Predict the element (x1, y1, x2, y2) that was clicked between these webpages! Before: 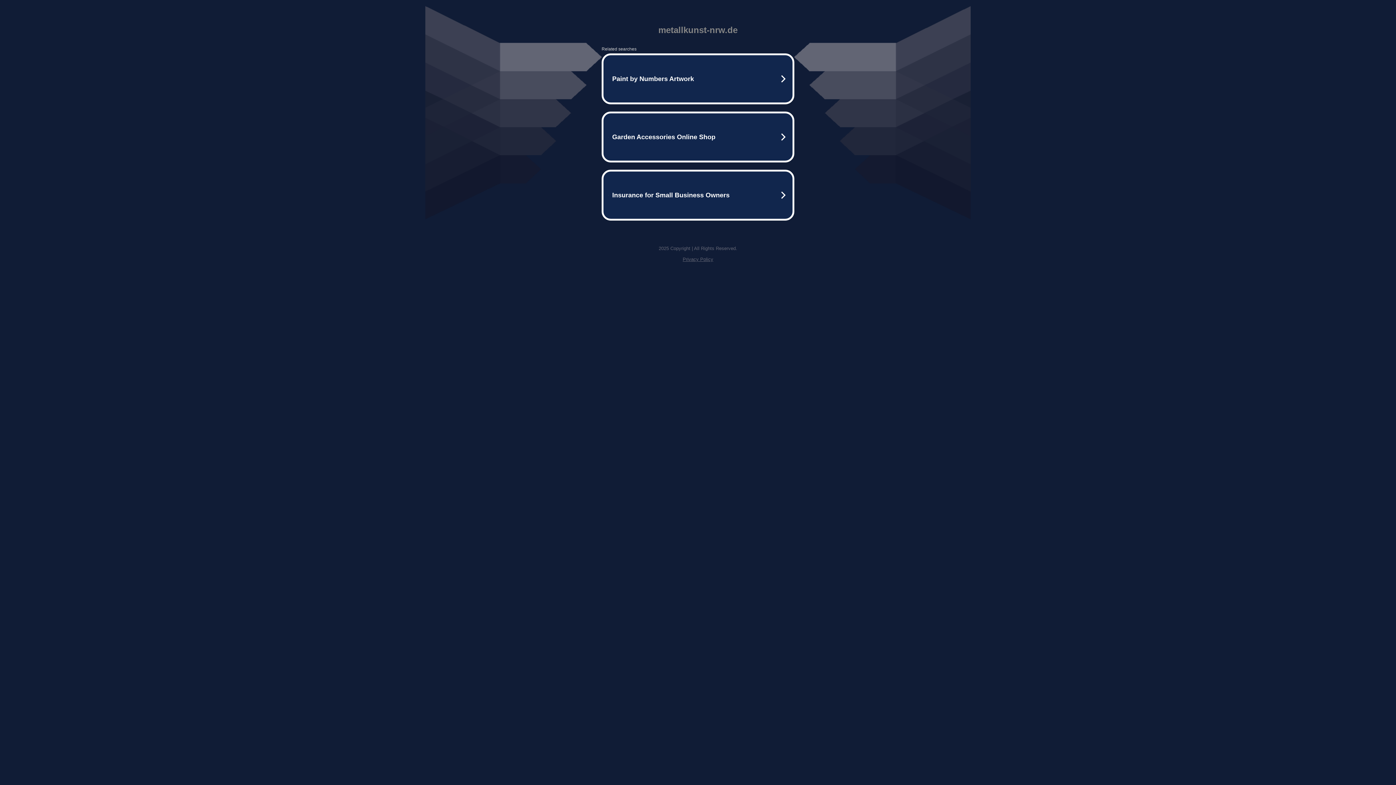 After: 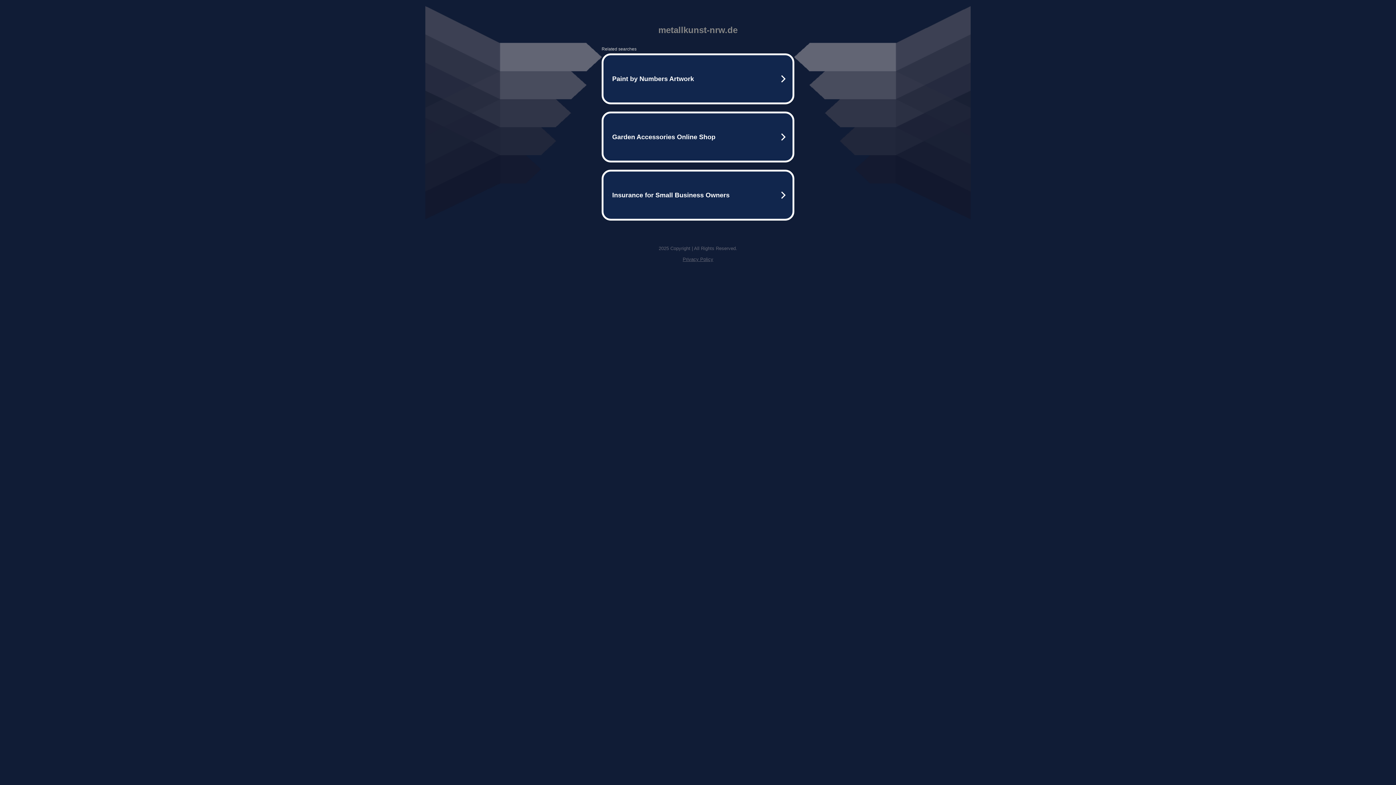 Action: label: Privacy Policy bbox: (682, 256, 713, 262)